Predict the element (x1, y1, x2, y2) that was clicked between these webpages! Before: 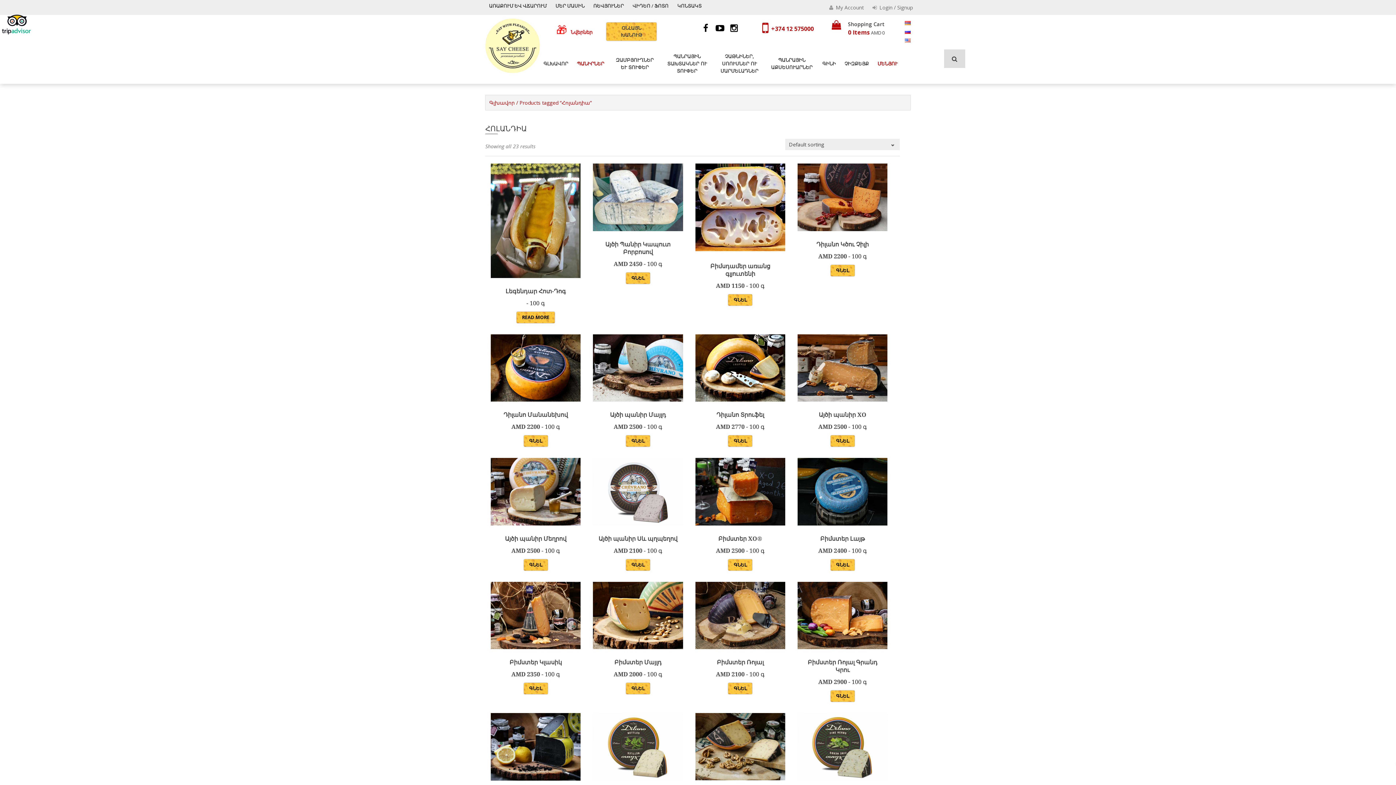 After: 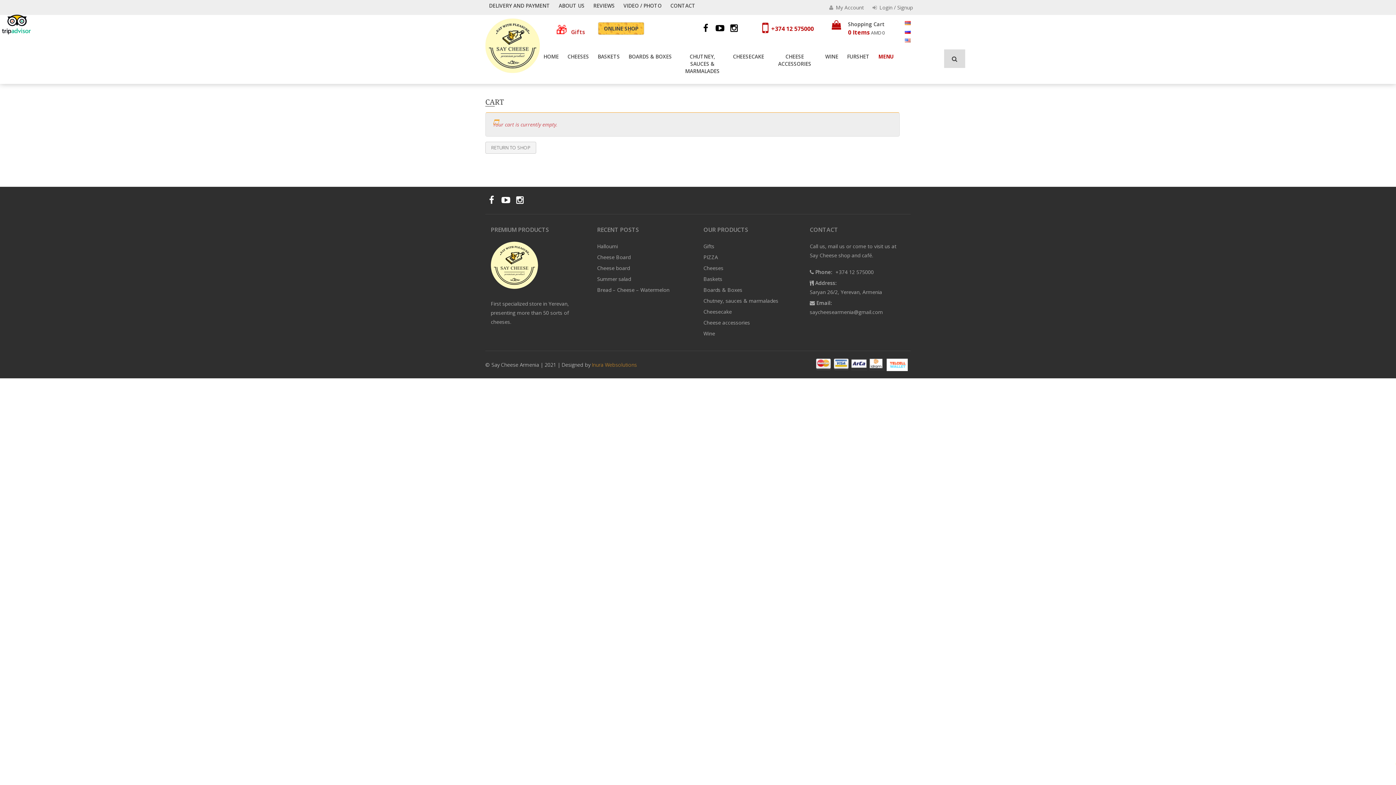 Action: bbox: (848, 20, 885, 36) label: Shopping Cart
0 Items AMD 0